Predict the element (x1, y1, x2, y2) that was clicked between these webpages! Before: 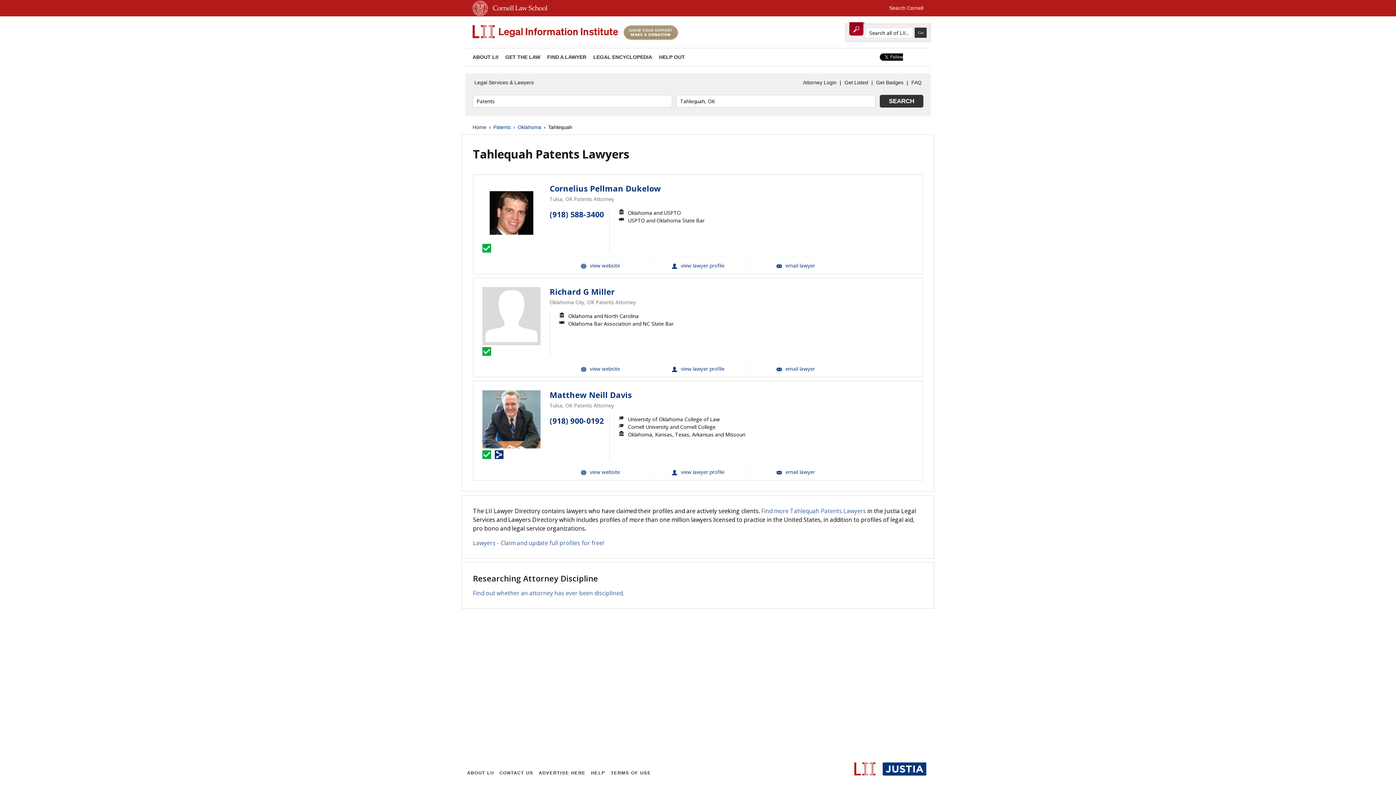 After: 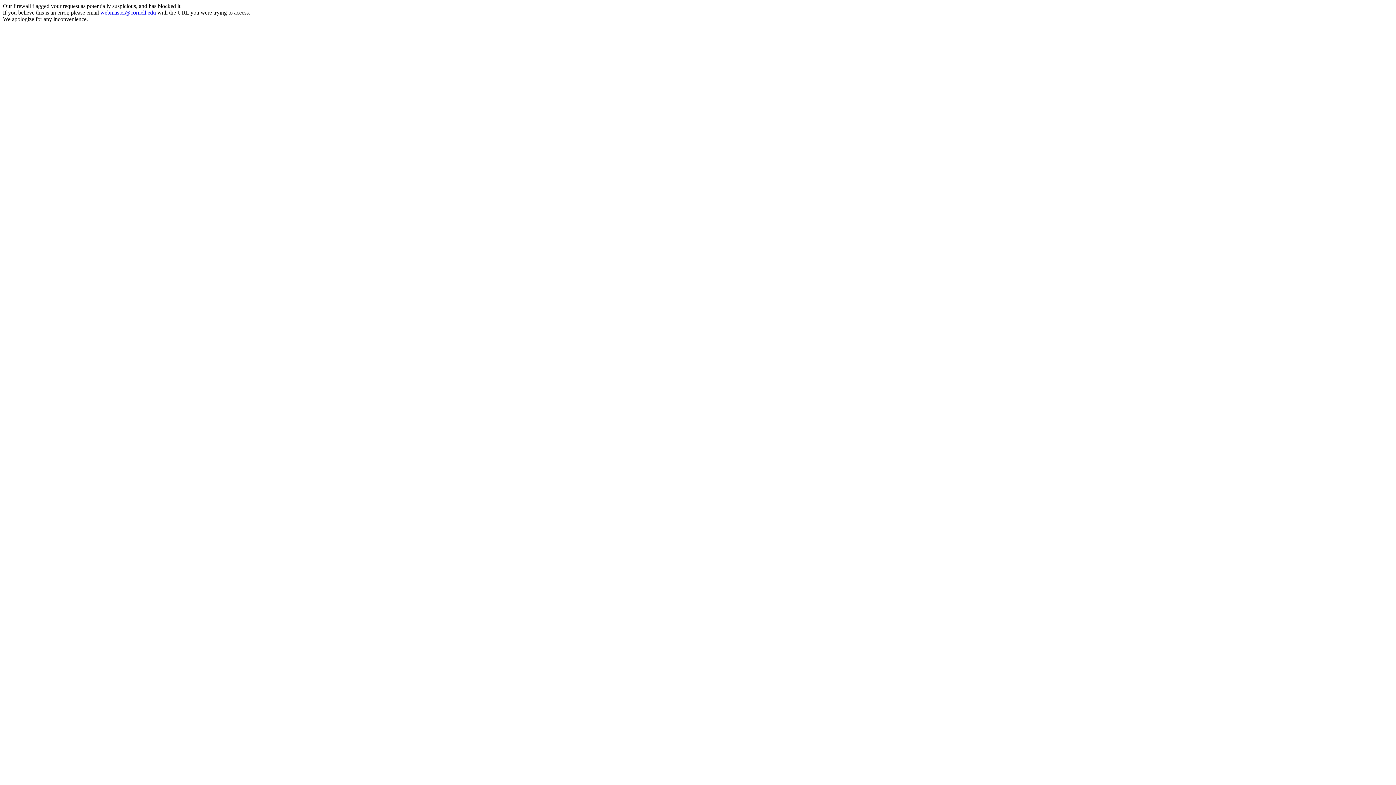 Action: bbox: (889, 5, 923, 10) label: Search Cornell